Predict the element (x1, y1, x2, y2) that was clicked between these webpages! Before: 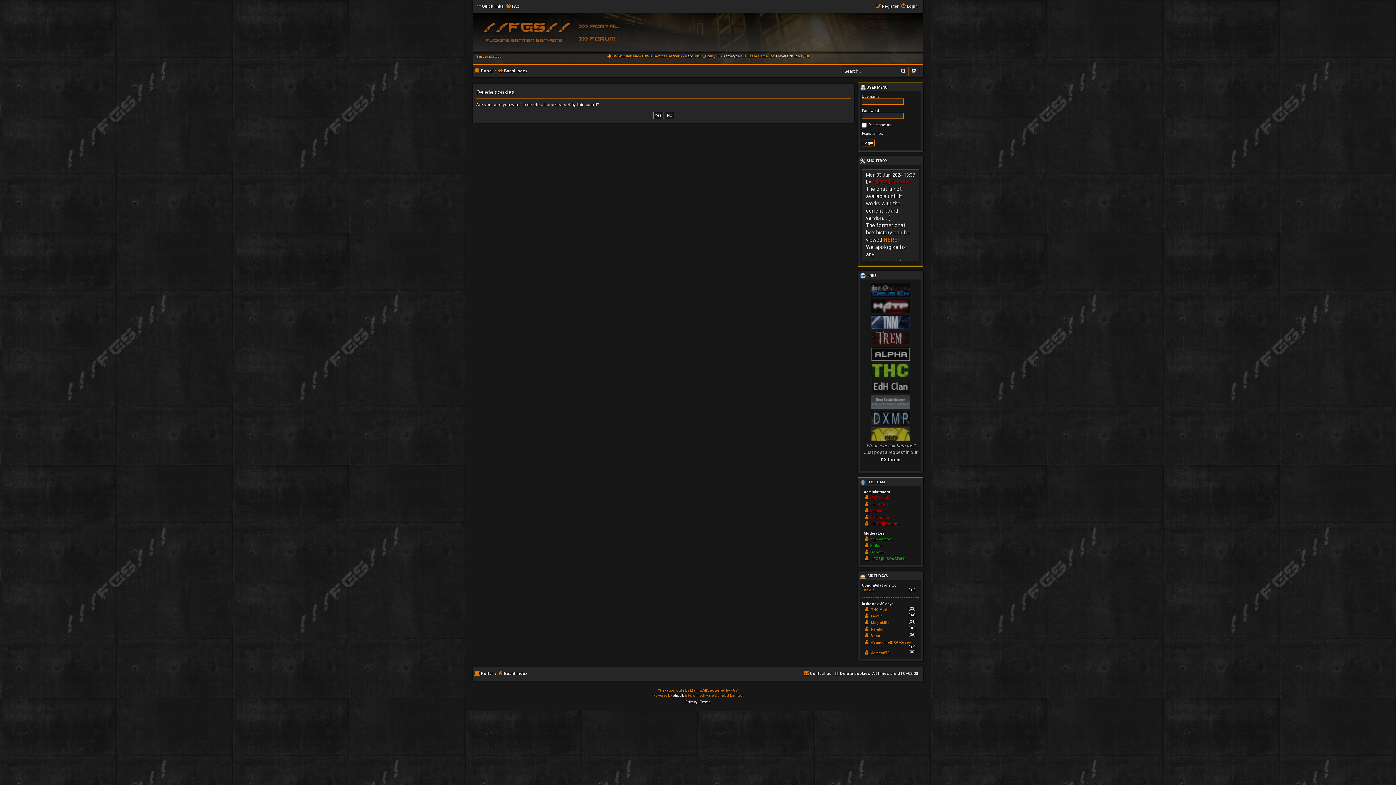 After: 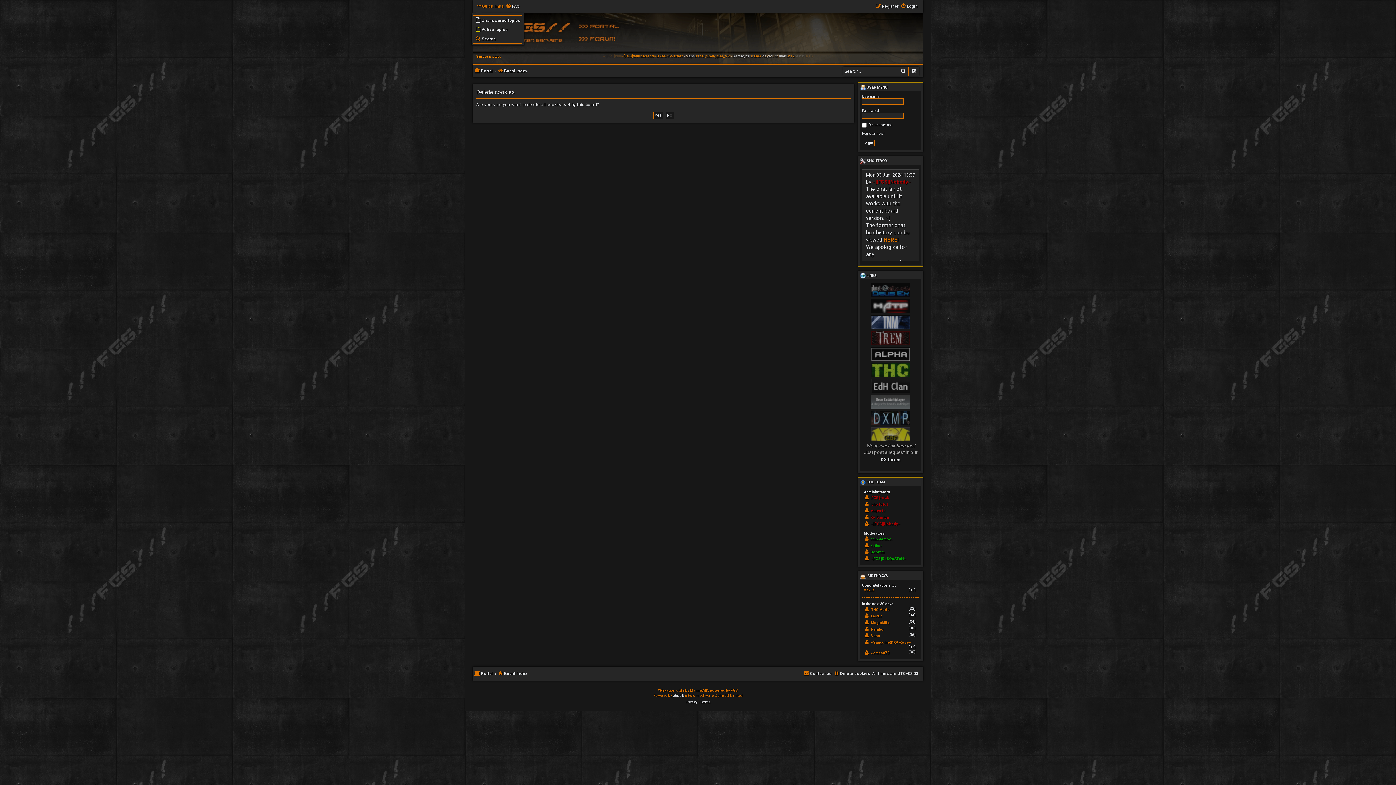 Action: label: Quick links bbox: (477, 2, 504, 10)